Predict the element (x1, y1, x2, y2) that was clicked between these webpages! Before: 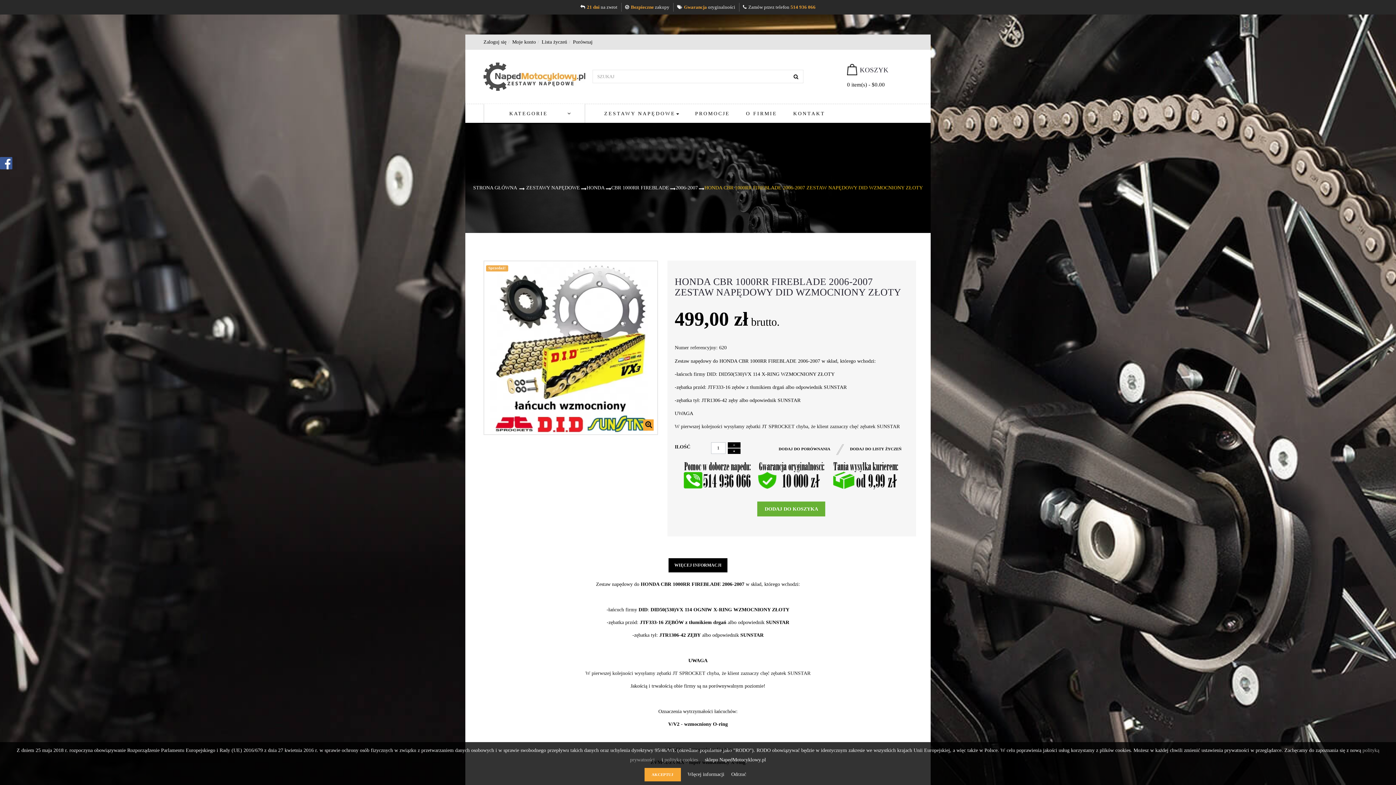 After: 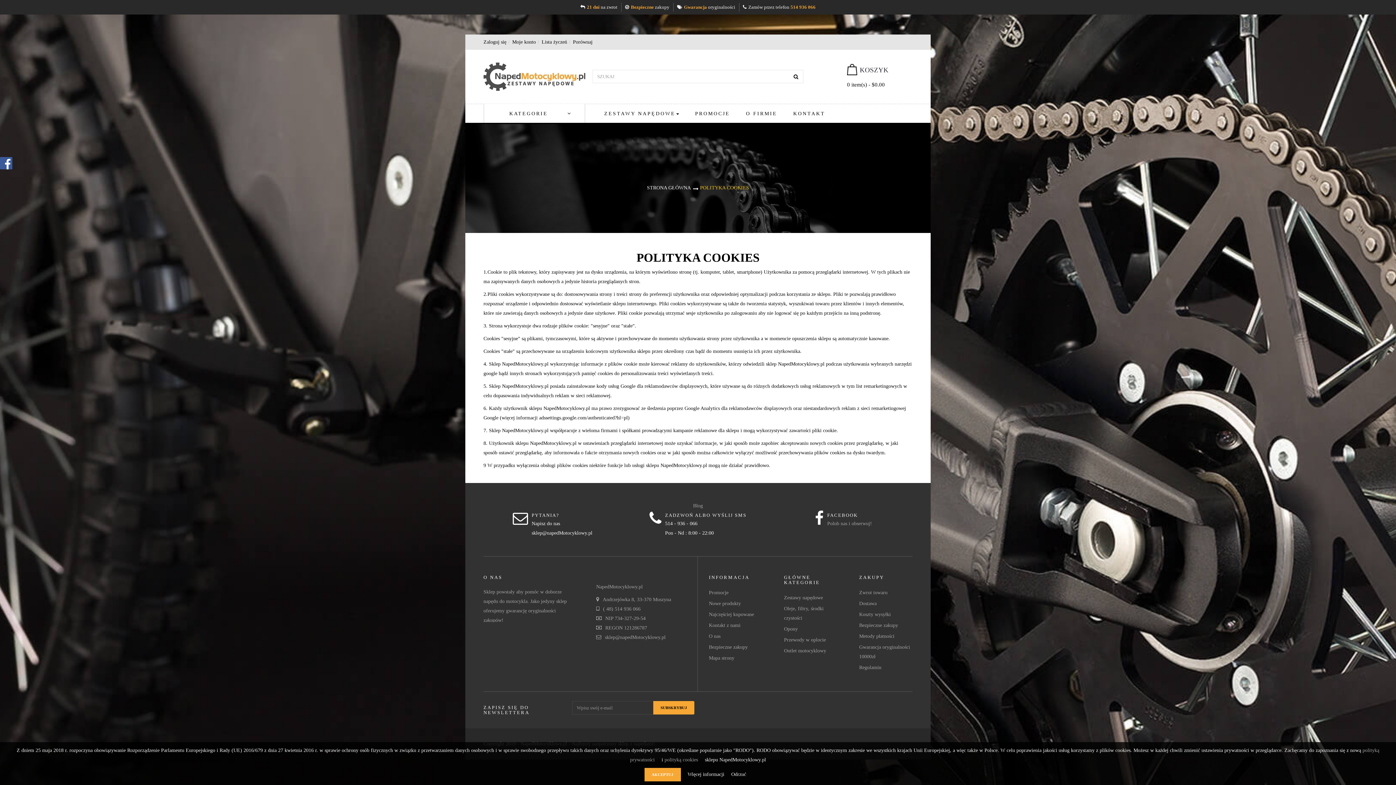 Action: label: Więcej informacji  bbox: (687, 771, 726, 777)